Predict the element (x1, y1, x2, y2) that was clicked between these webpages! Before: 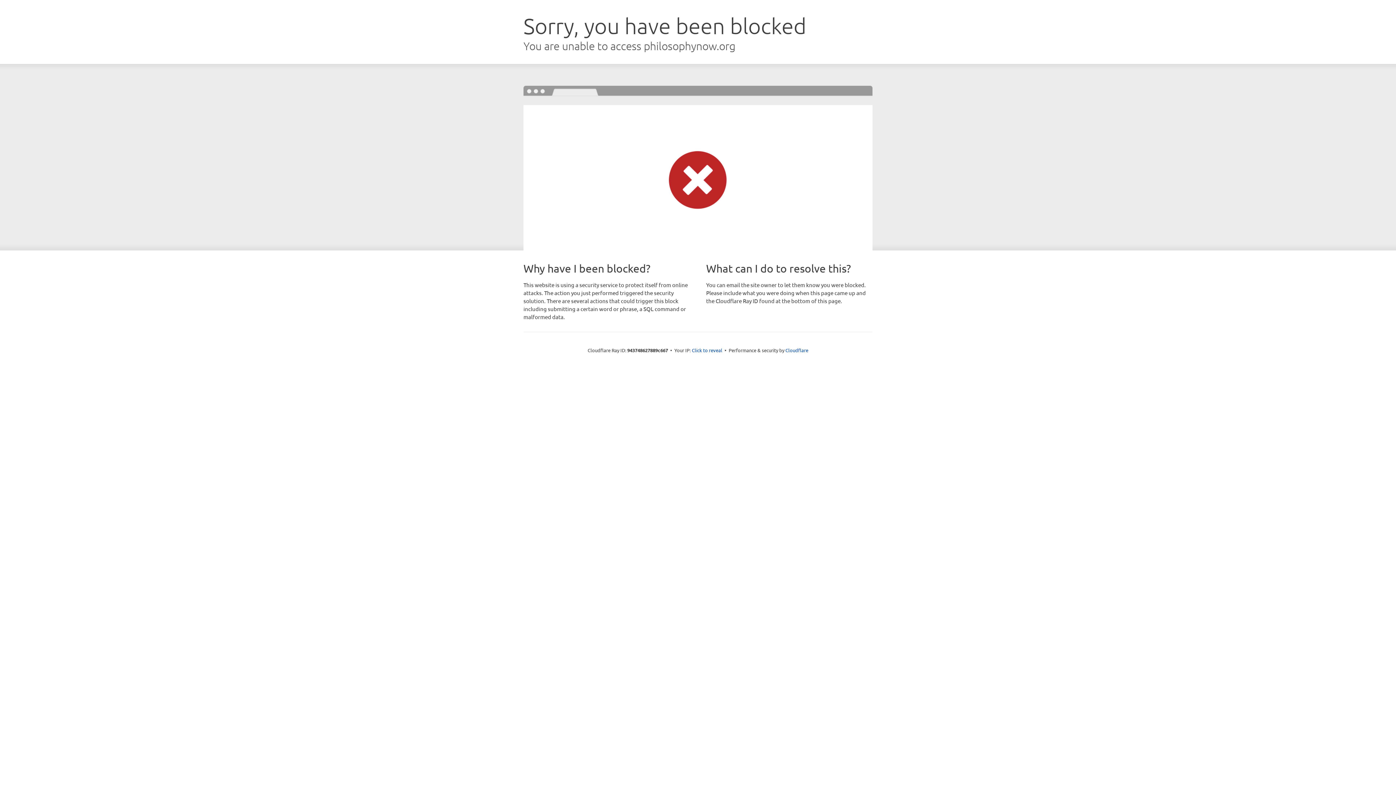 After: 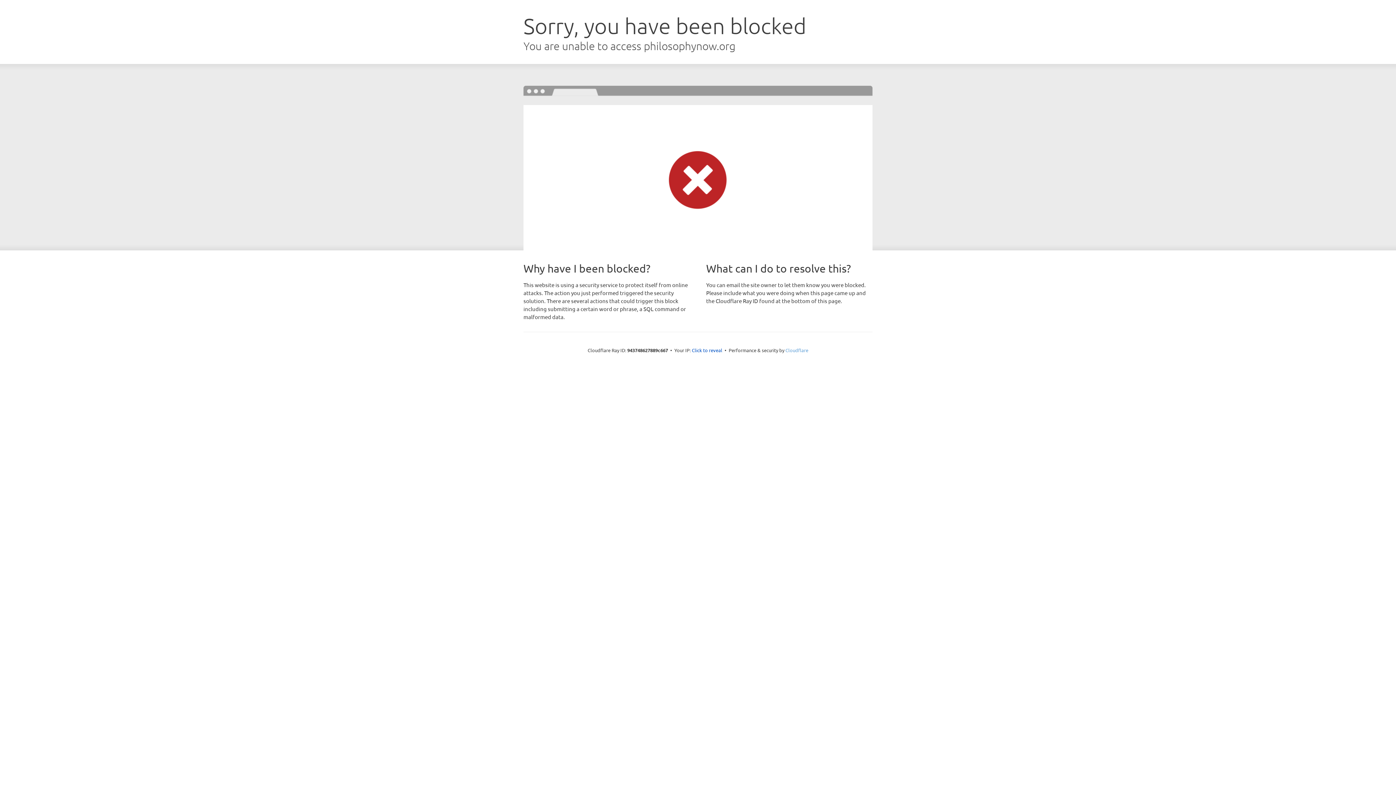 Action: bbox: (785, 347, 808, 353) label: Cloudflare